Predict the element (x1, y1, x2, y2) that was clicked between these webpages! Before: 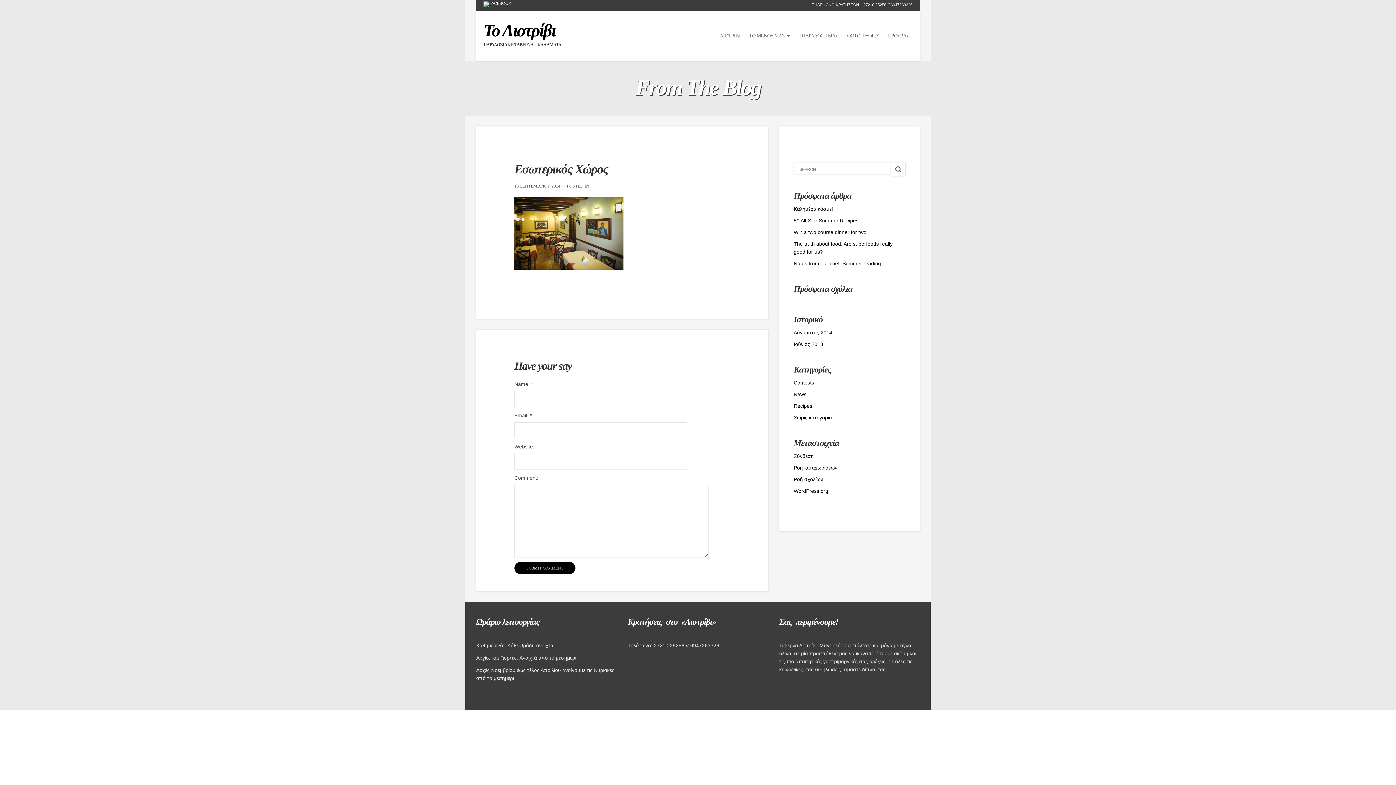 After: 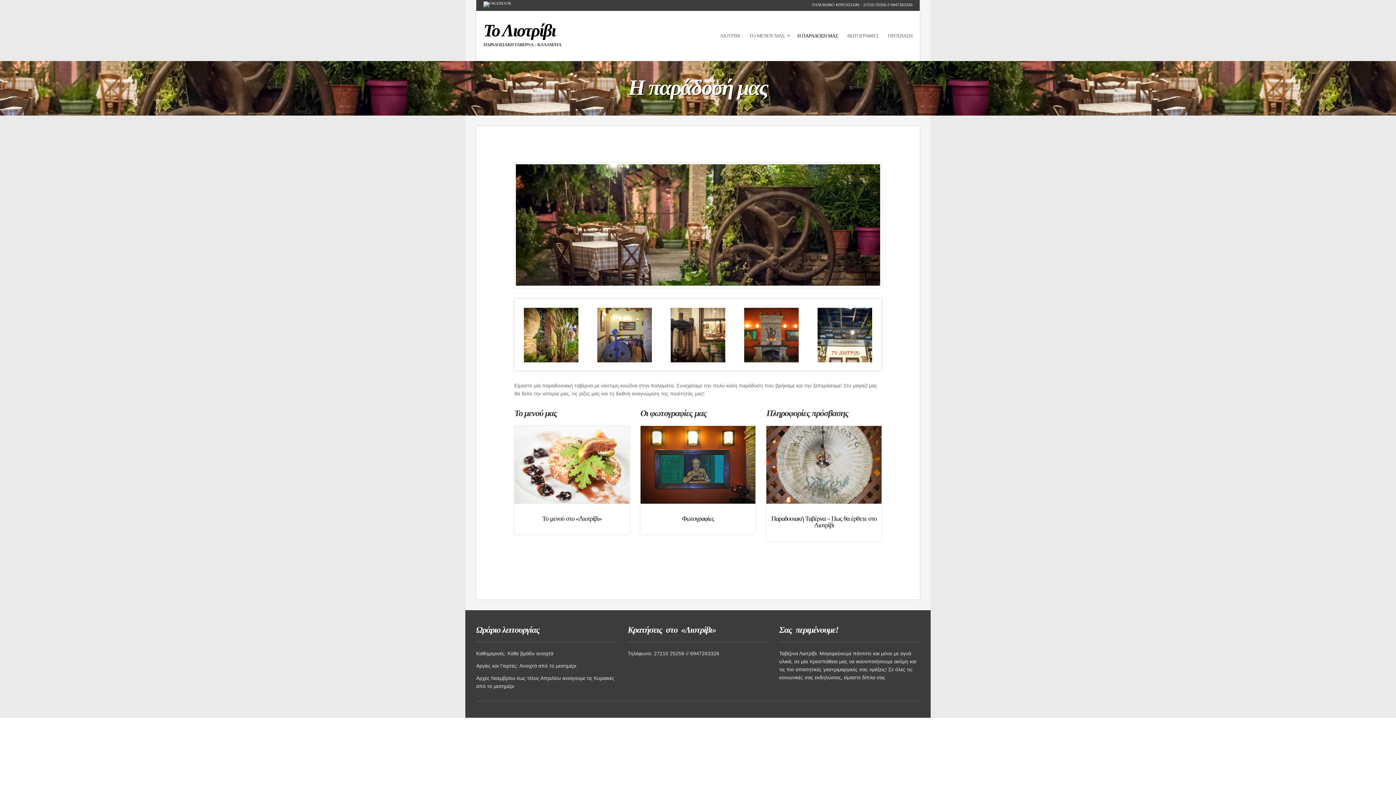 Action: label: Η ΠΑΡΑΔΟΣΗ ΜΑΣ bbox: (797, 31, 838, 40)